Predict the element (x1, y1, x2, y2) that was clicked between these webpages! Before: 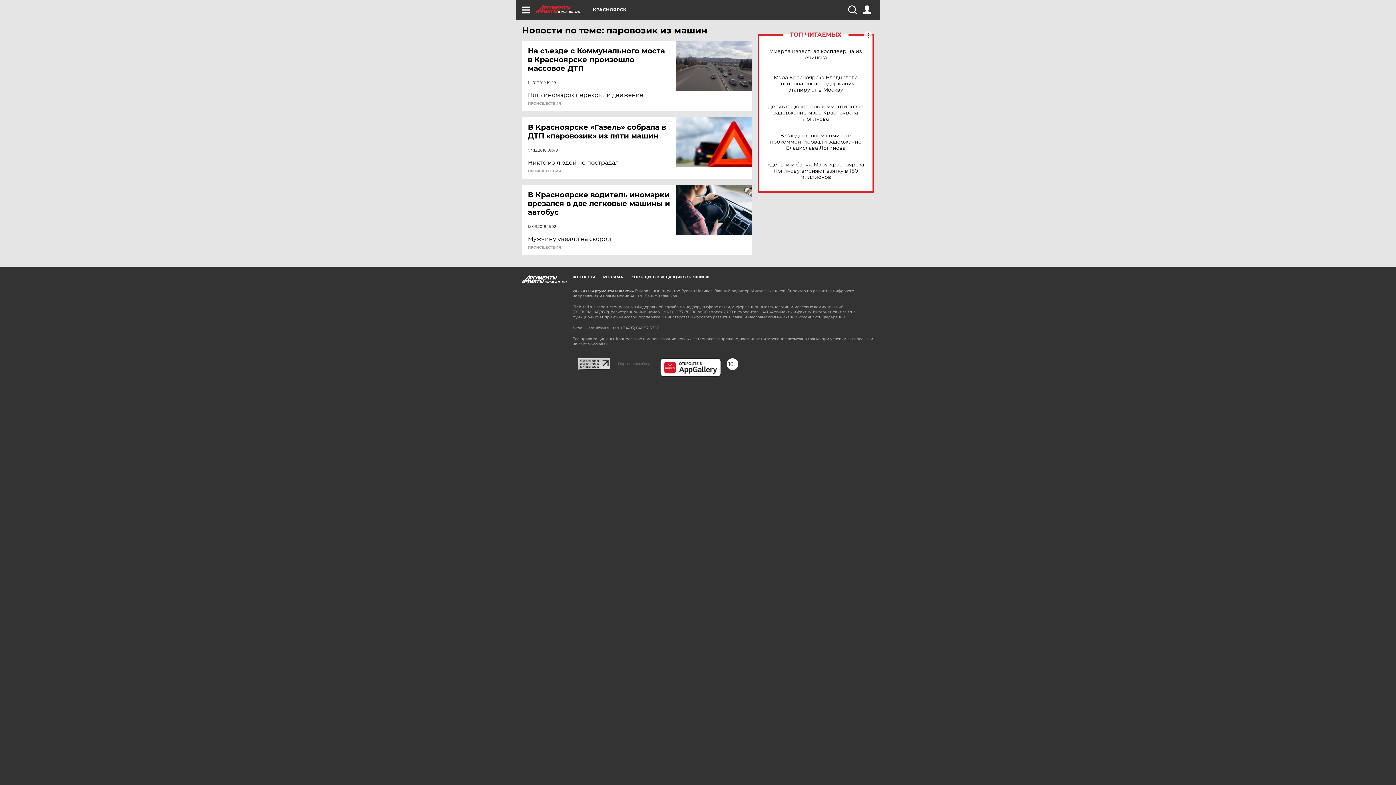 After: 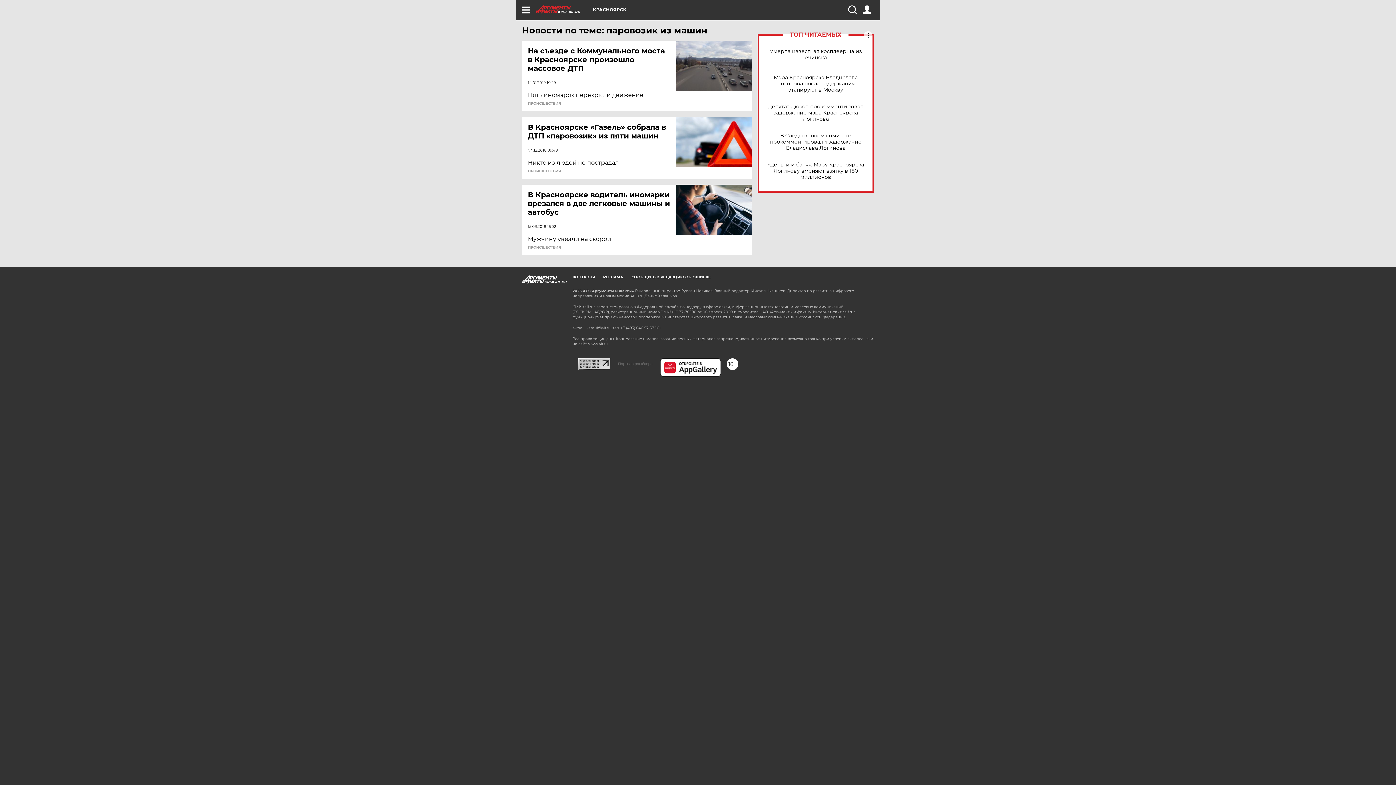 Action: bbox: (660, 358, 720, 376)